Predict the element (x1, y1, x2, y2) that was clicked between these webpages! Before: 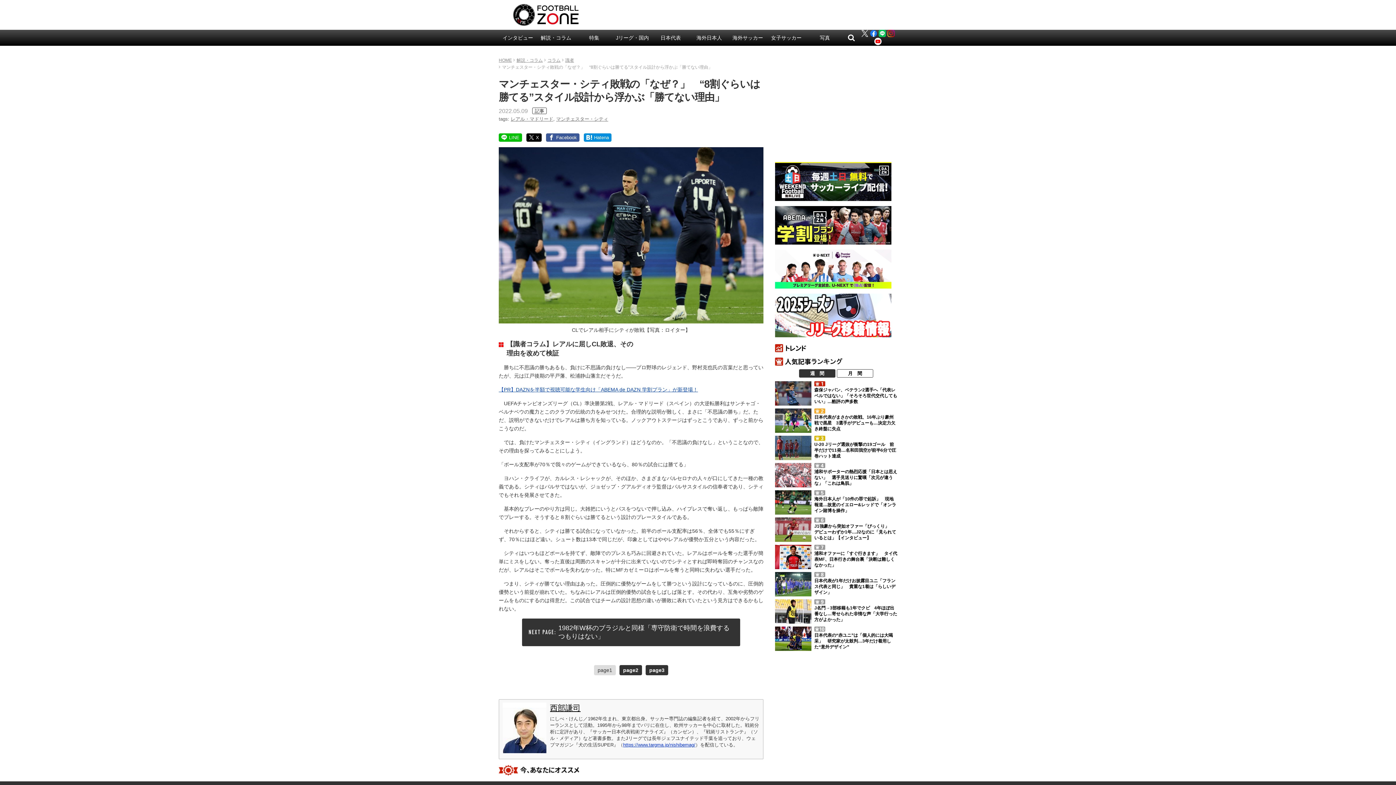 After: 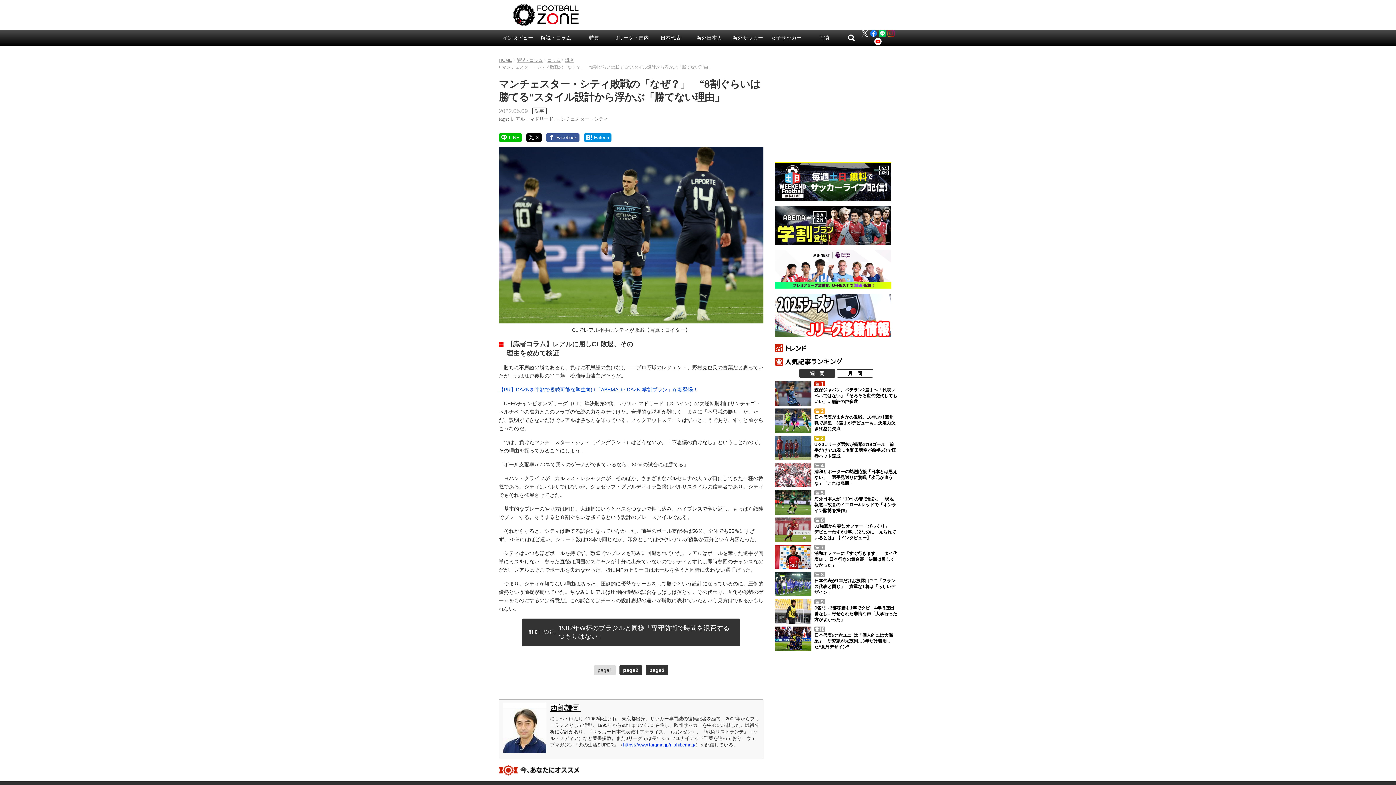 Action: bbox: (887, 32, 894, 38)